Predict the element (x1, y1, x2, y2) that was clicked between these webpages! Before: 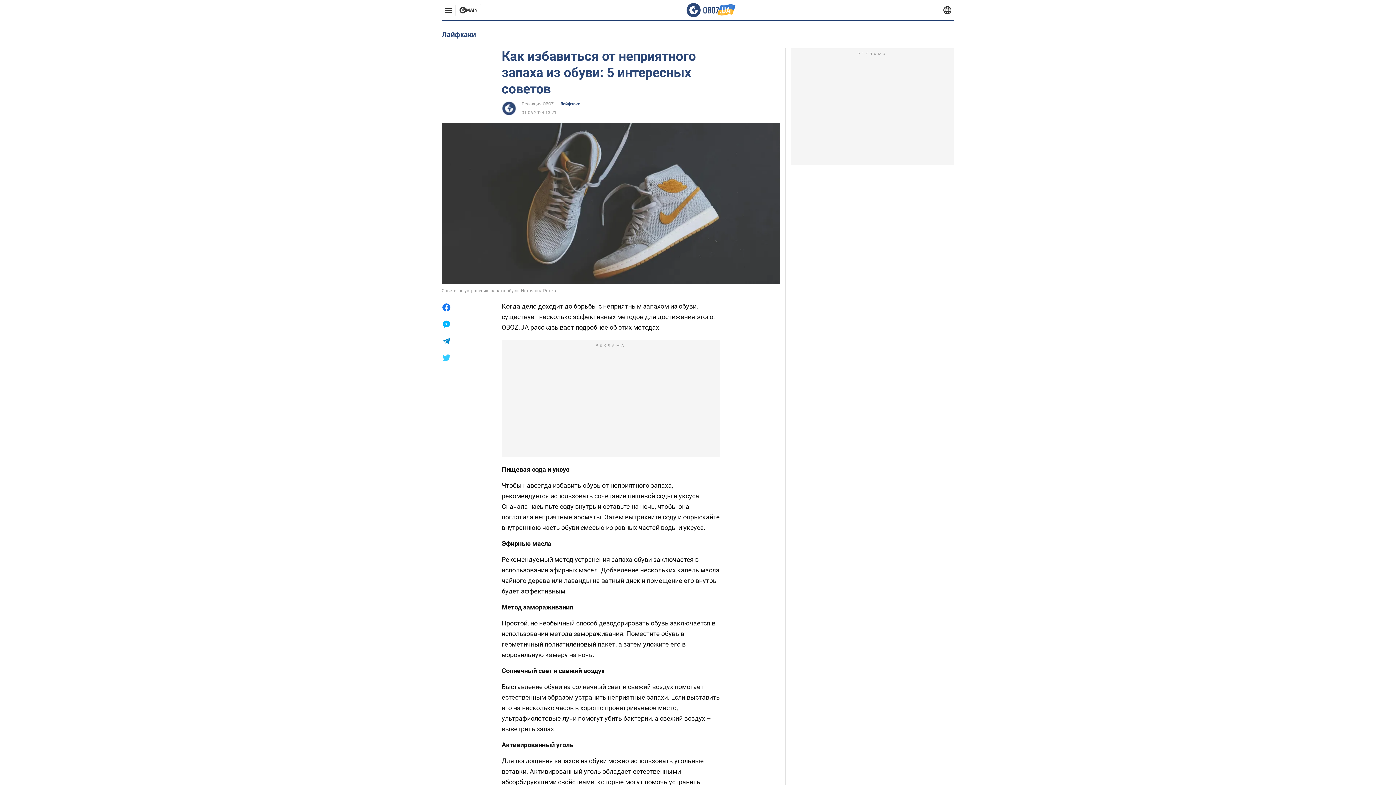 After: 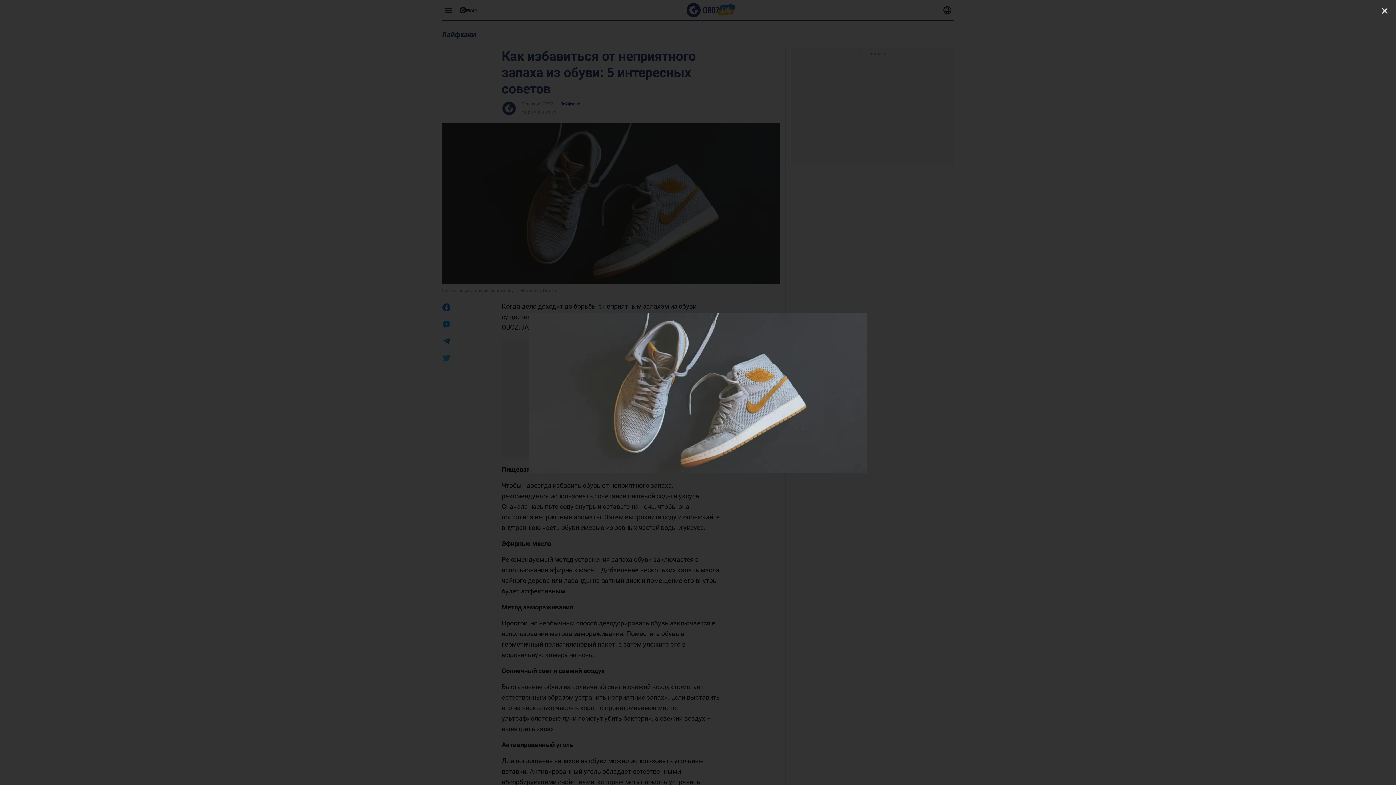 Action: bbox: (441, 122, 780, 284)